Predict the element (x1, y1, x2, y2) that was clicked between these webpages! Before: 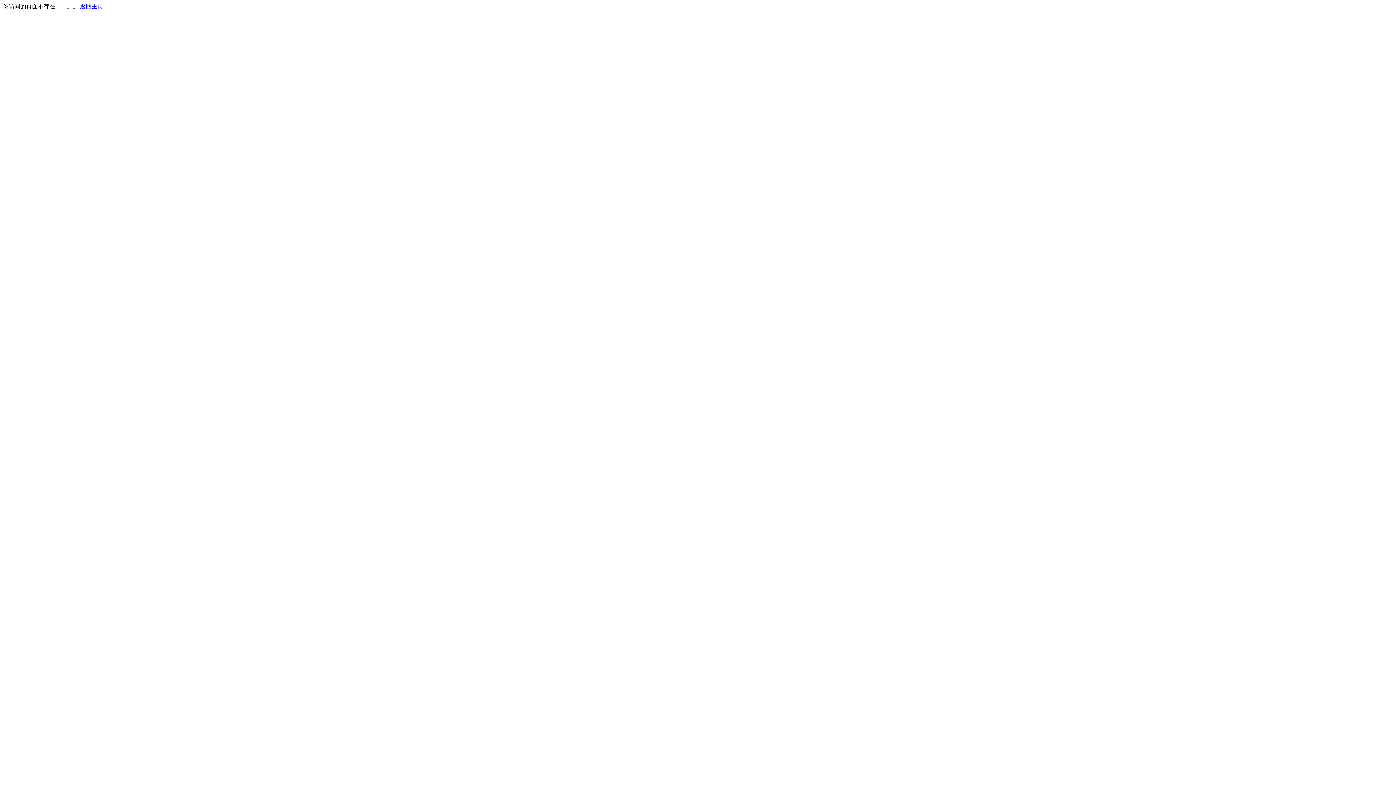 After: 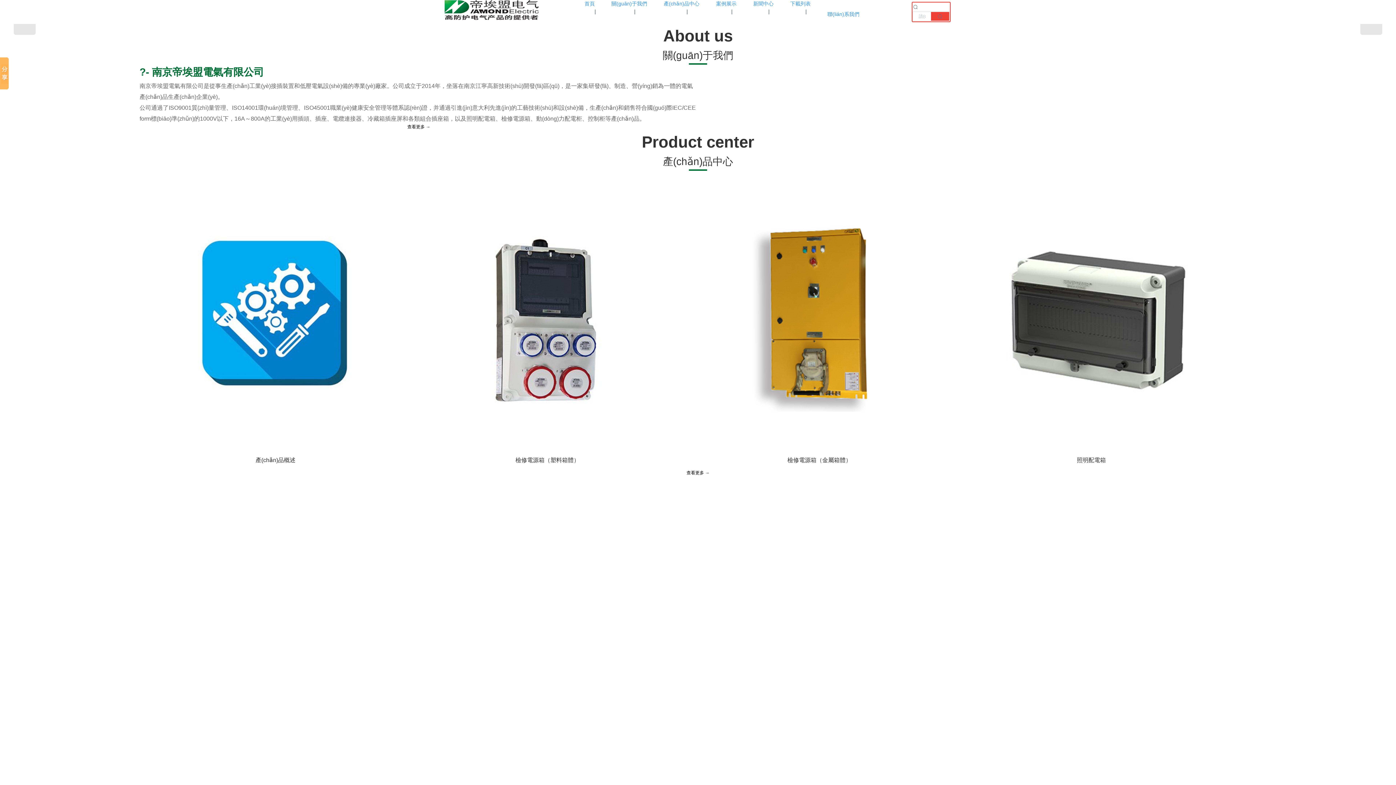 Action: label: 返回主页 bbox: (80, 3, 103, 9)